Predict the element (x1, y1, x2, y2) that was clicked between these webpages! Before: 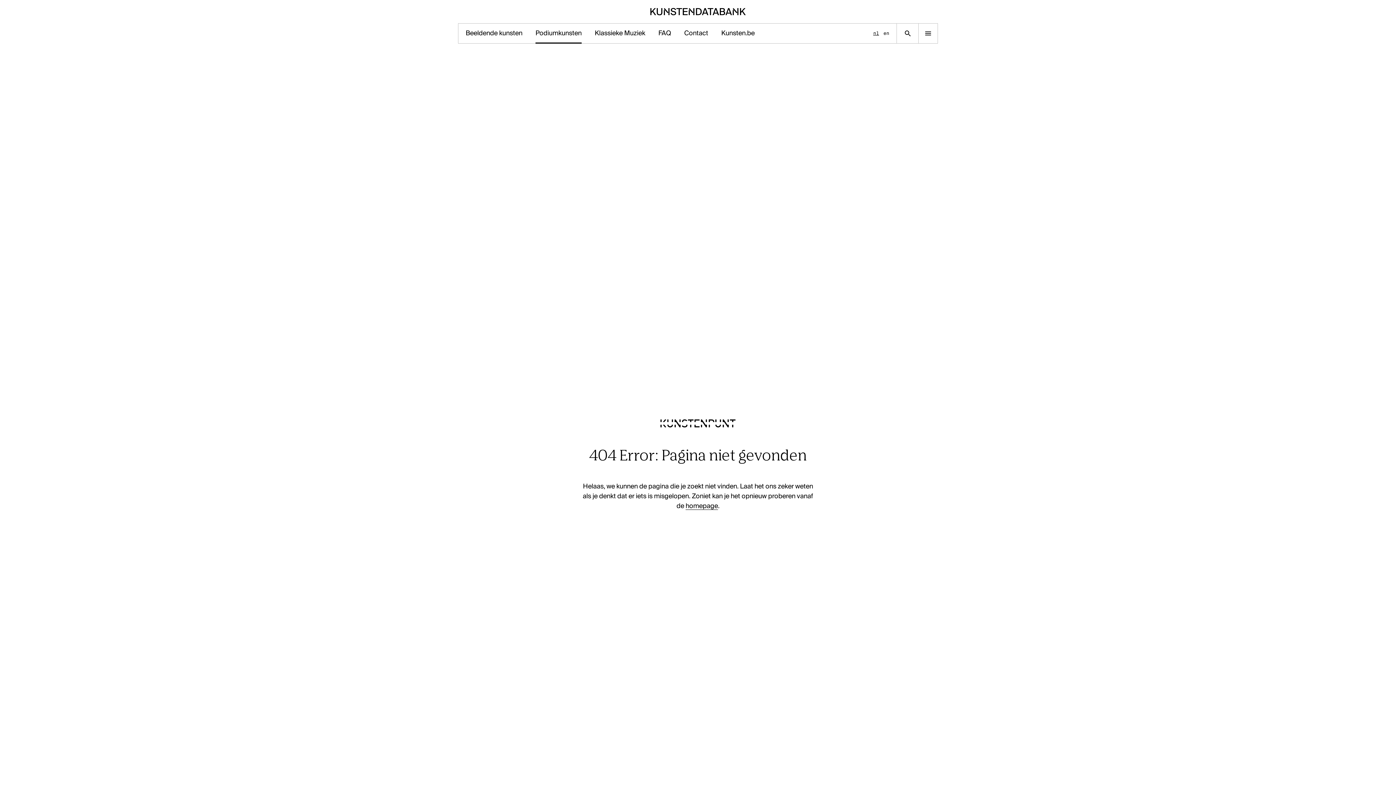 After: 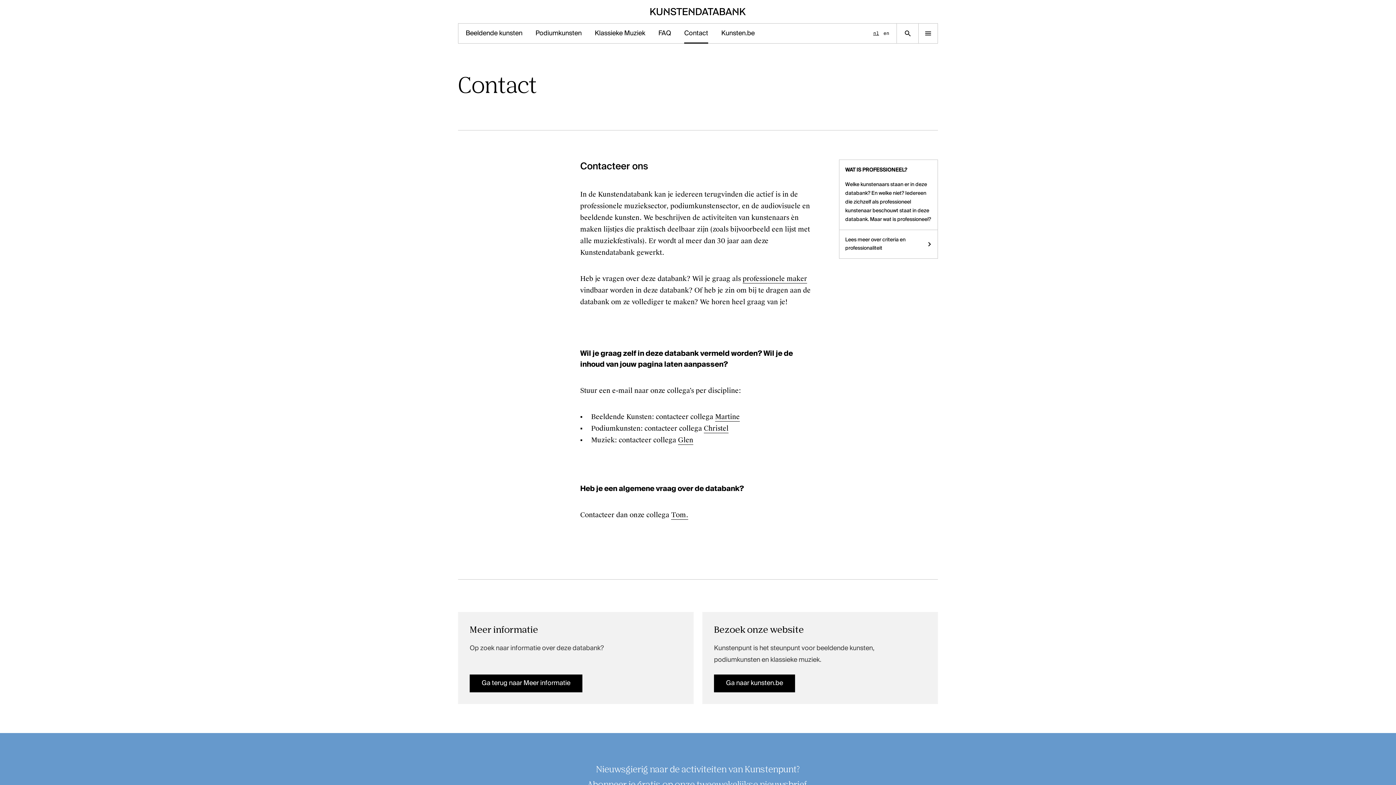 Action: bbox: (684, 23, 708, 43) label: Contact